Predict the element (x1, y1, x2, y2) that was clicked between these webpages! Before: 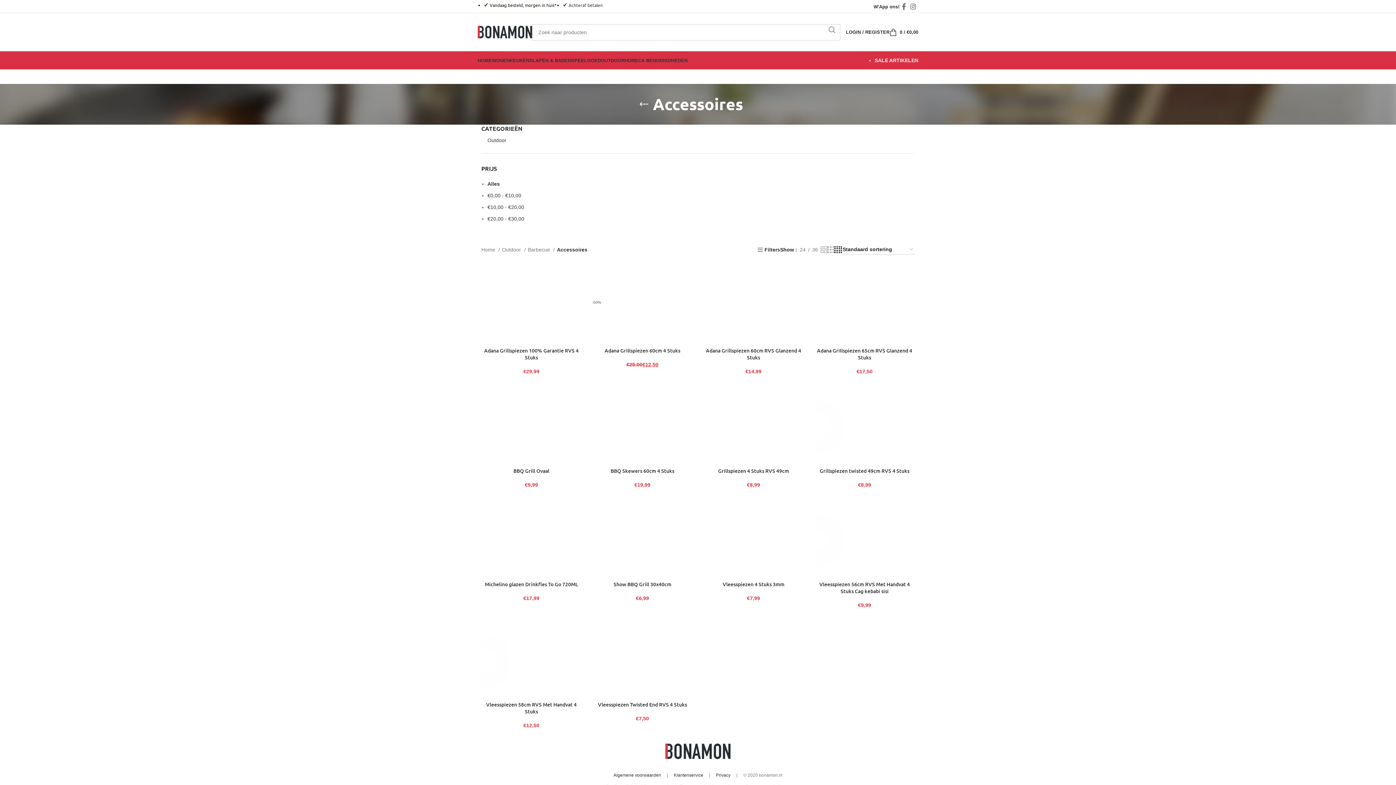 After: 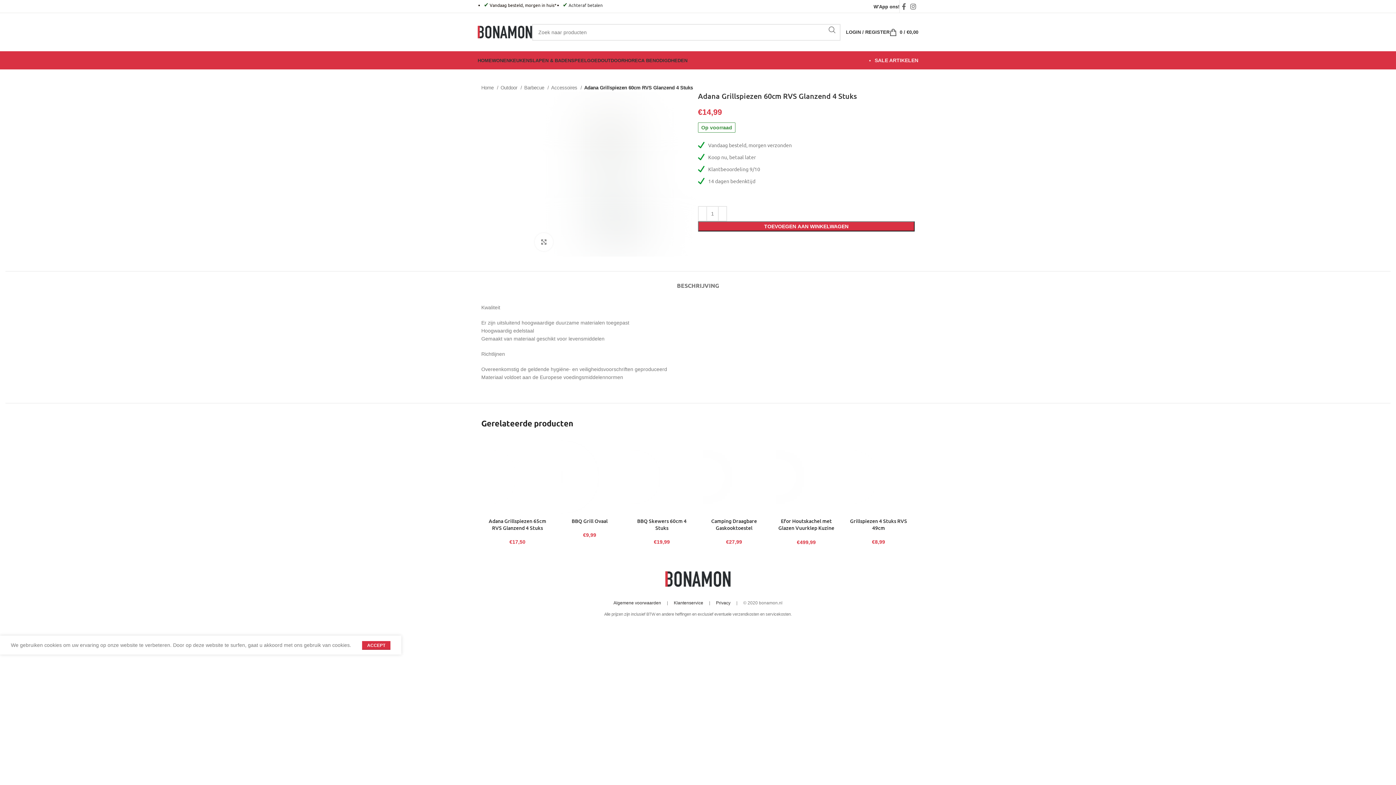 Action: bbox: (703, 303, 707, 310)